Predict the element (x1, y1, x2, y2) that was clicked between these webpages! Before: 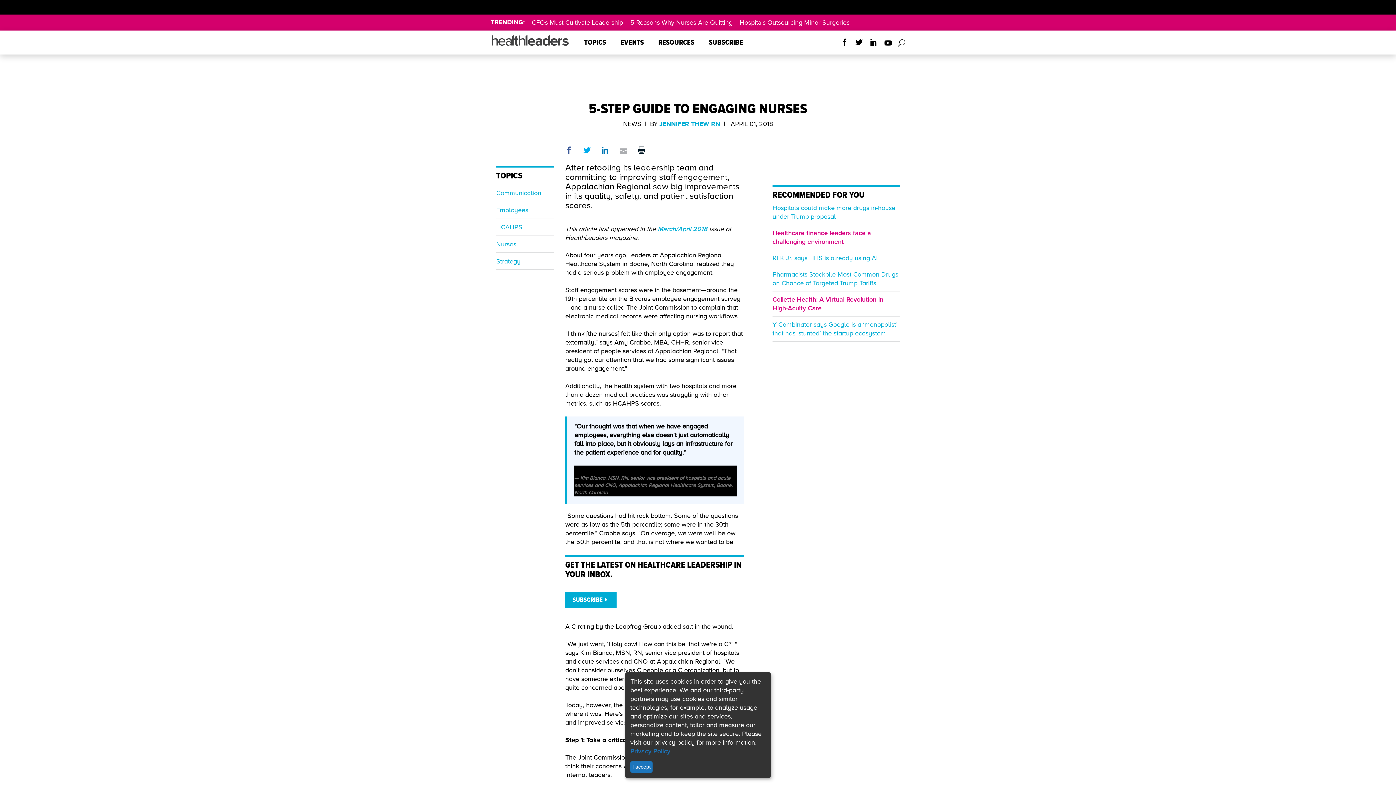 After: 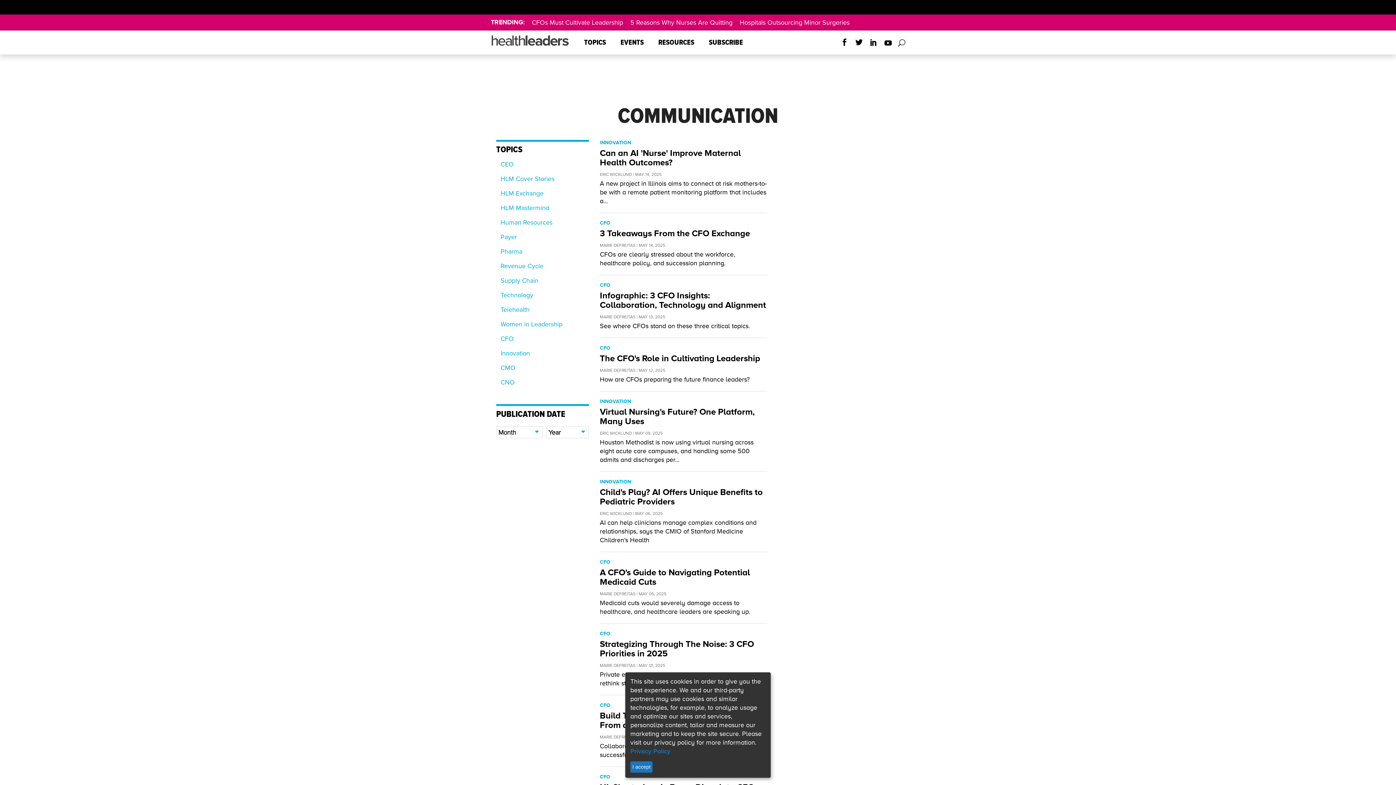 Action: bbox: (496, 185, 541, 200) label: Communication